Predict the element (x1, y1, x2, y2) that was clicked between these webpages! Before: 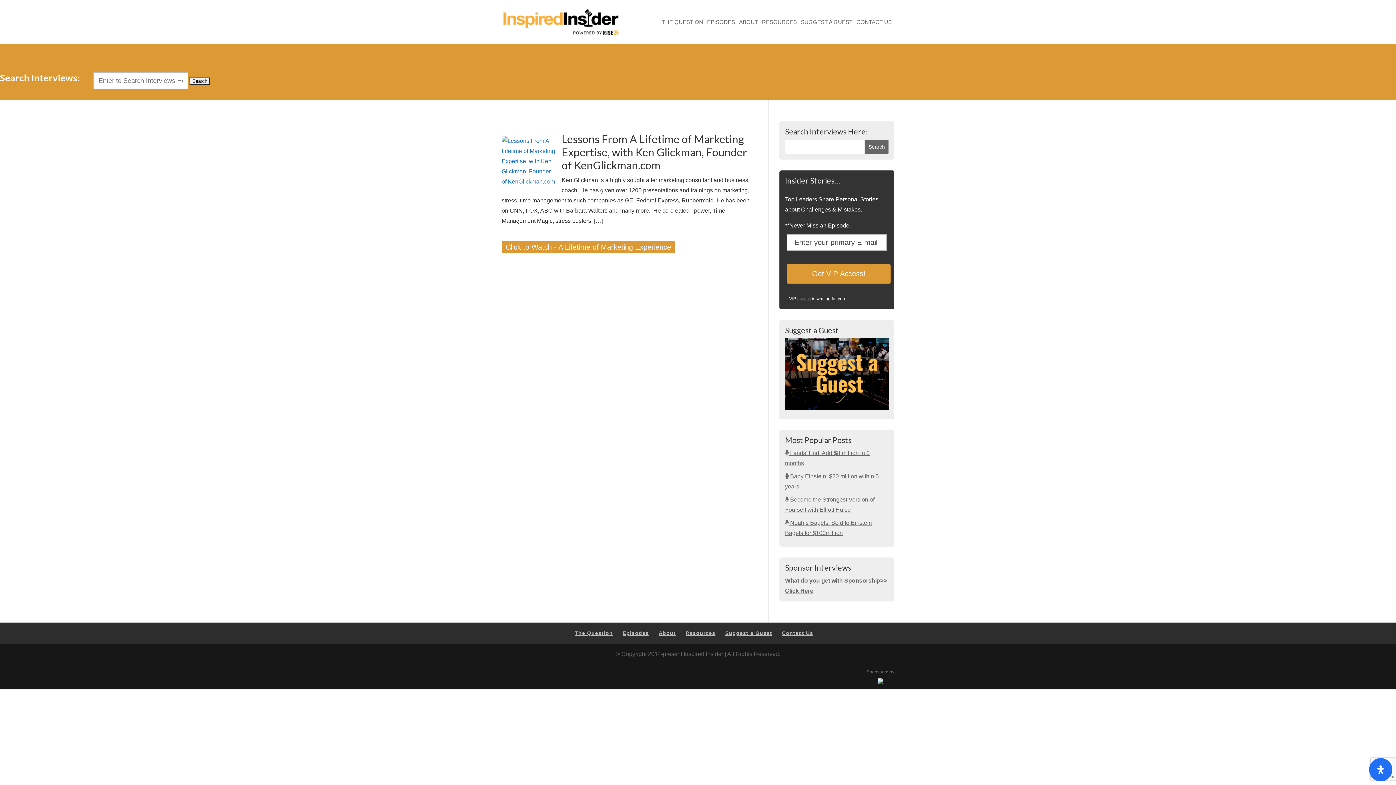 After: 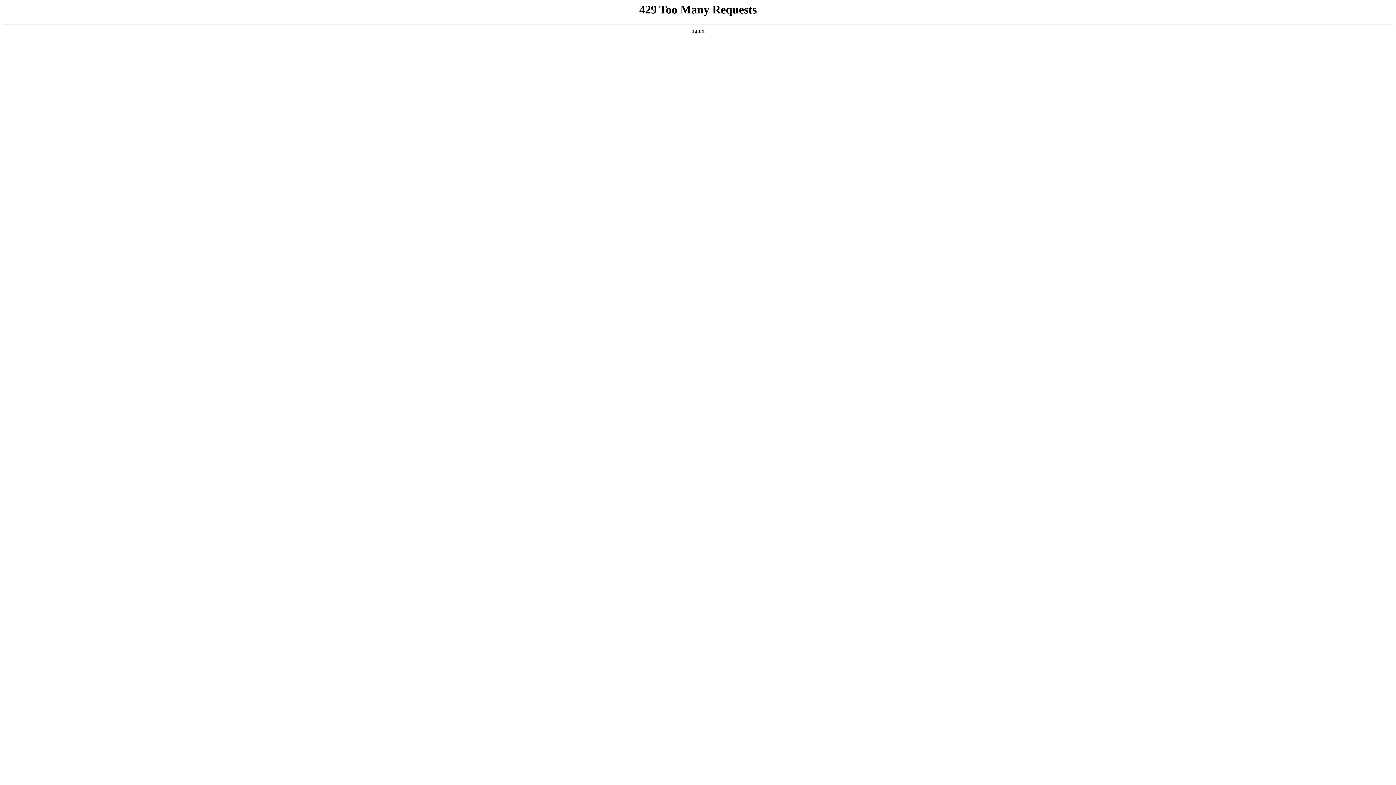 Action: bbox: (725, 630, 772, 636) label: Suggest a Guest